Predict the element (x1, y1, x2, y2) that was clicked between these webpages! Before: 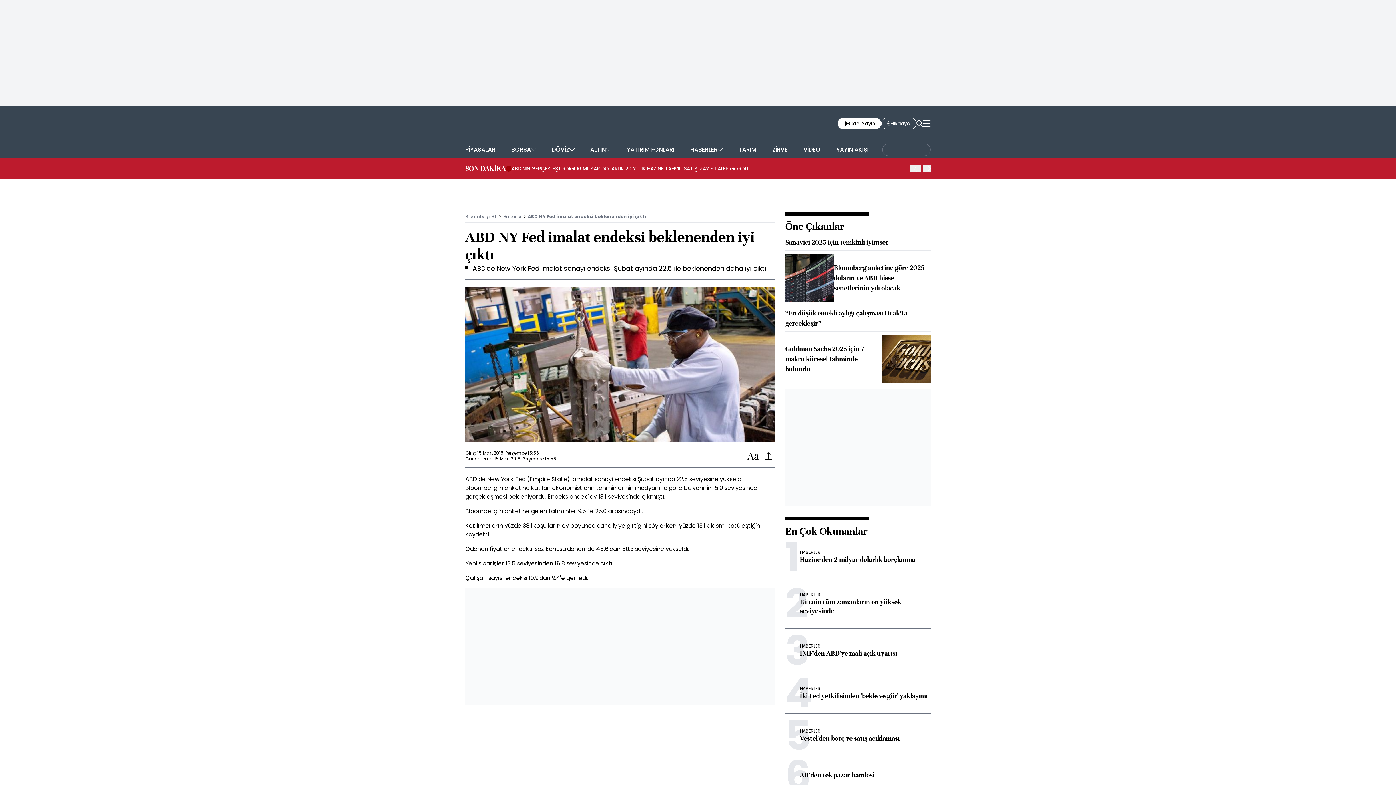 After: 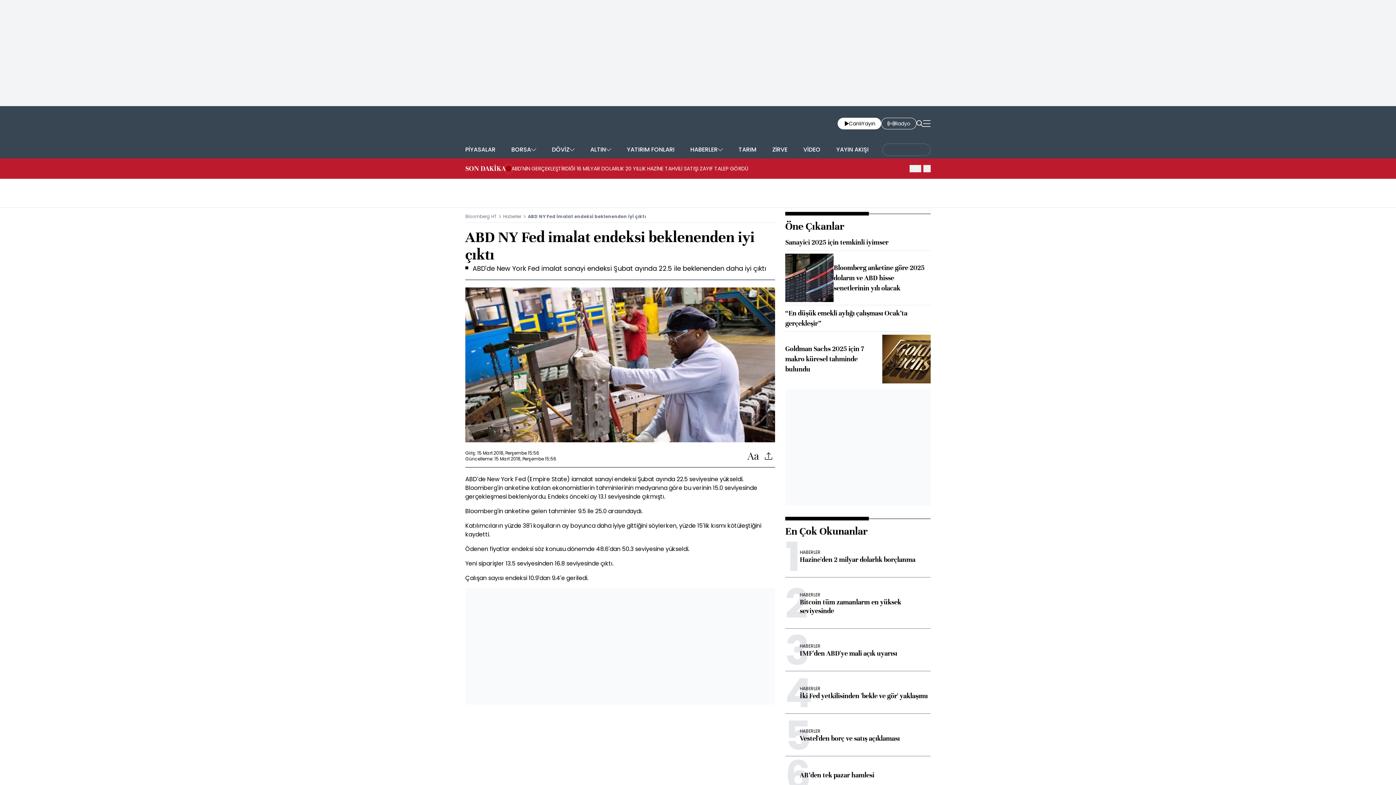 Action: label: SON DAKİKA bbox: (465, 165, 505, 172)